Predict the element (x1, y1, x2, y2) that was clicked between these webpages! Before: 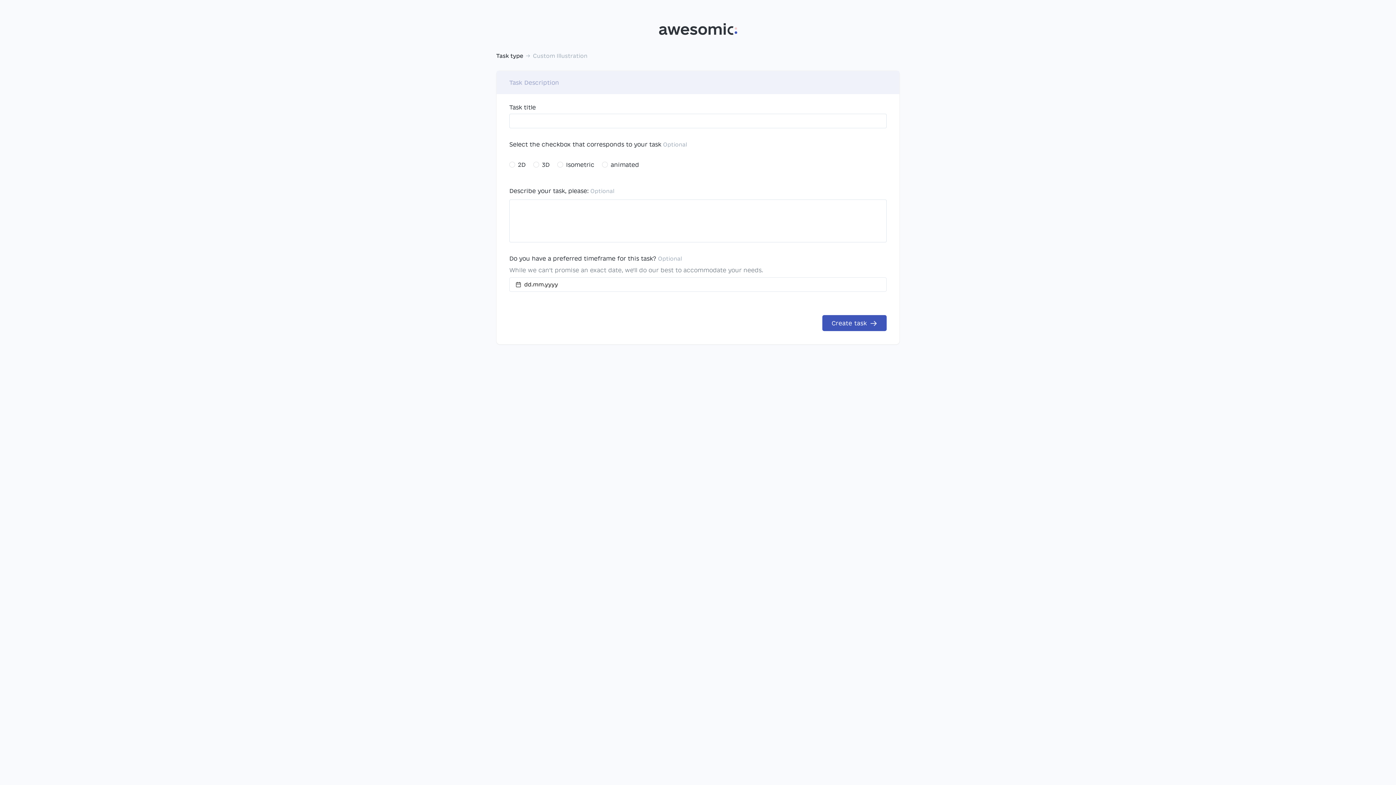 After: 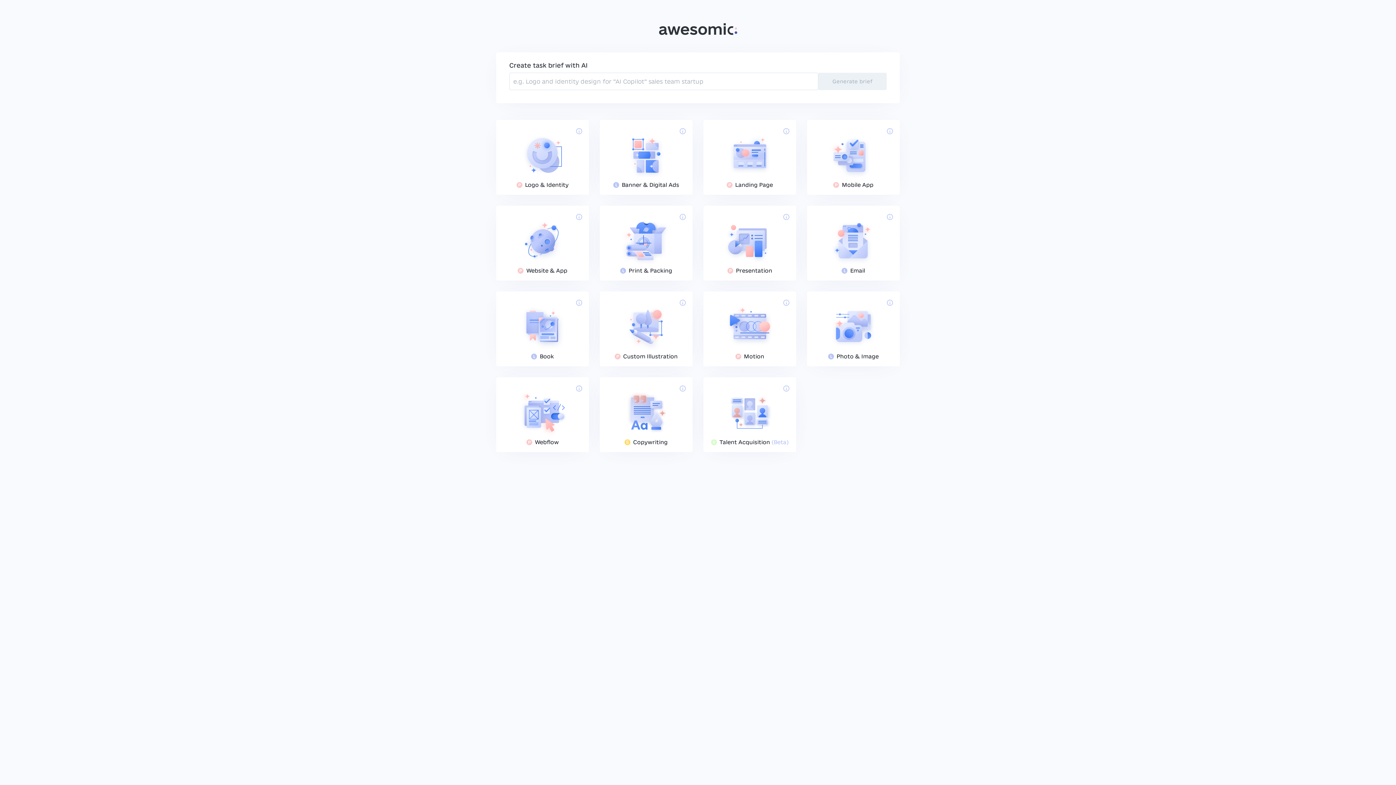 Action: label: Task type bbox: (496, 52, 523, 59)